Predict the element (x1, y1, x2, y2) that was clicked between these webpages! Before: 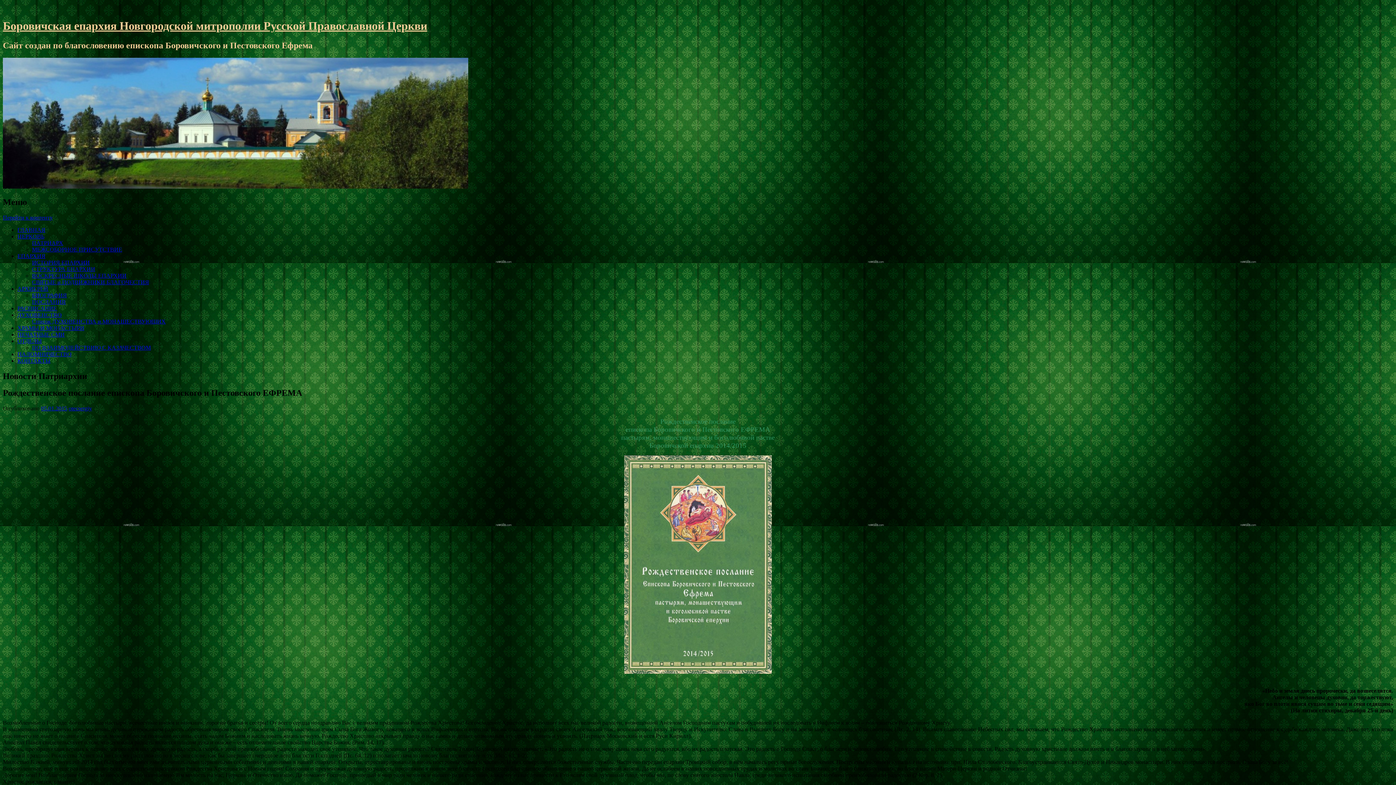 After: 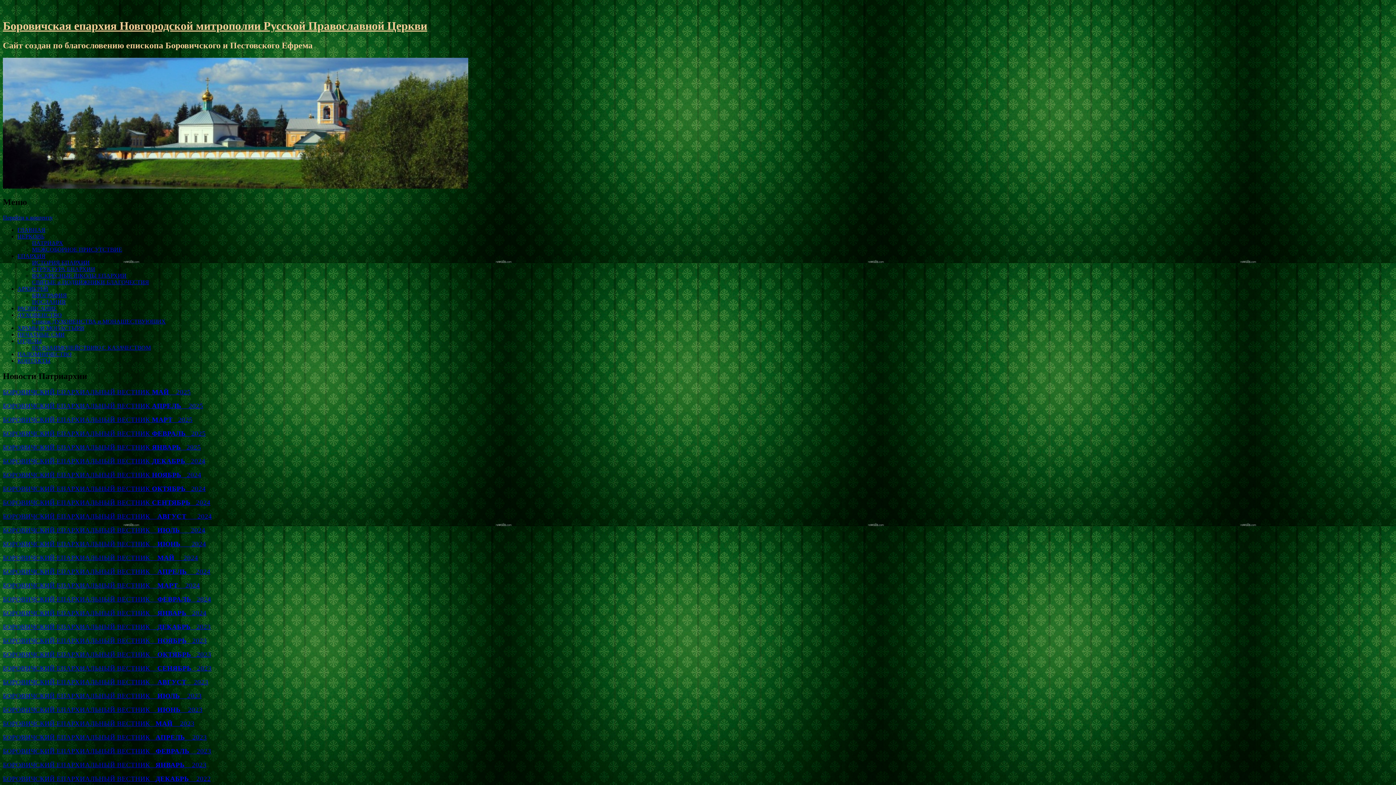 Action: label: ПЕЧАТНЫЕ СМИ bbox: (17, 331, 64, 337)